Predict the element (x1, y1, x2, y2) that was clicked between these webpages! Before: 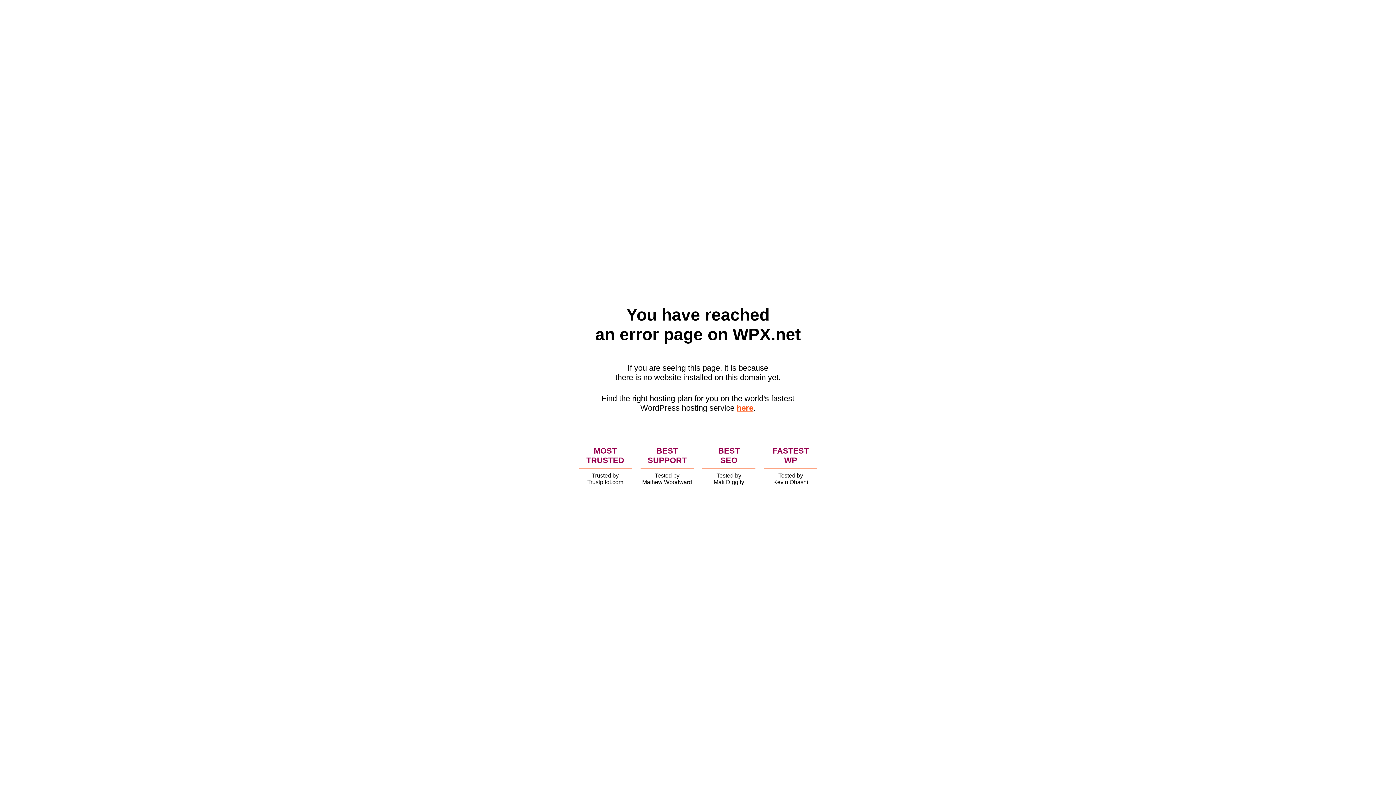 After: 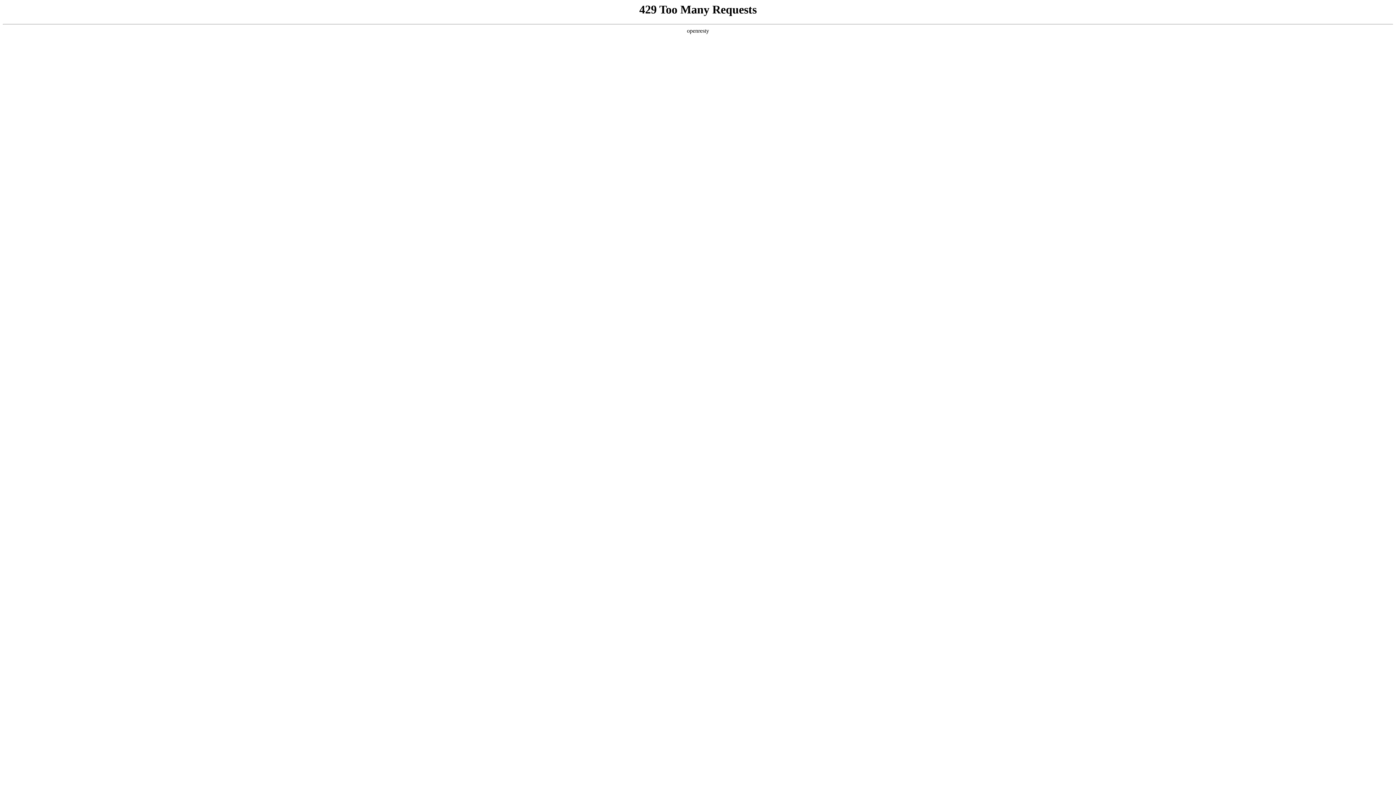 Action: label: here bbox: (736, 403, 753, 412)